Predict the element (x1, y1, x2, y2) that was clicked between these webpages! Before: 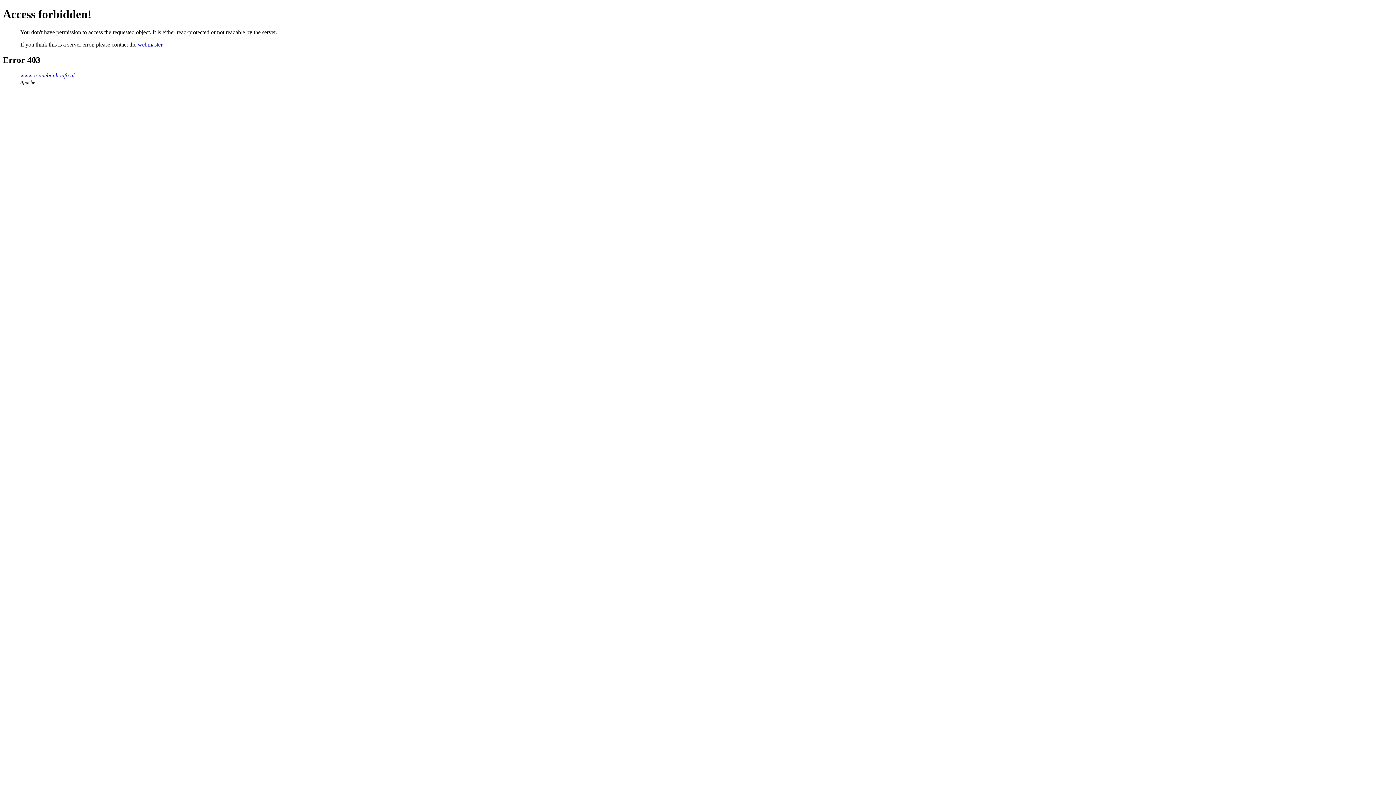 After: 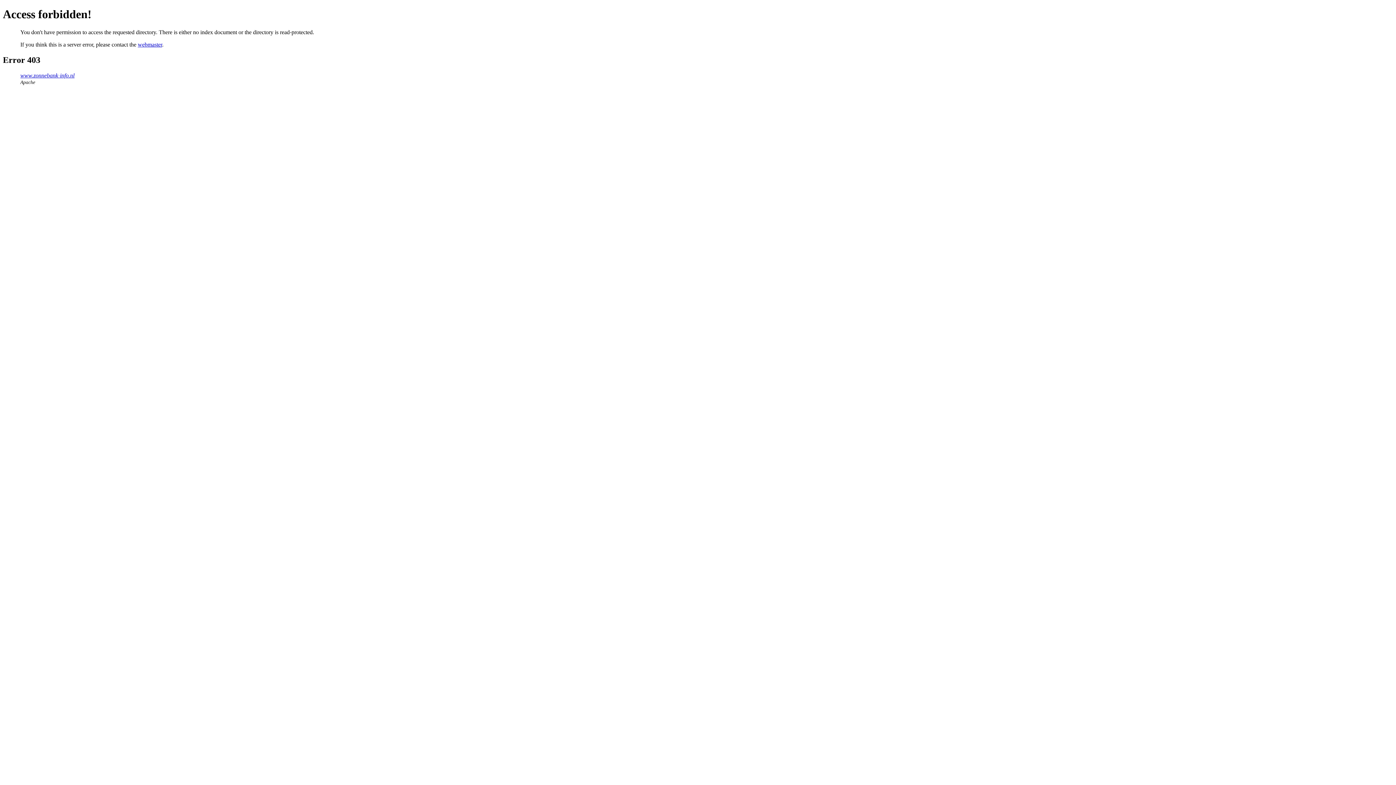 Action: label: www.zonnebank-info.nl bbox: (20, 72, 74, 78)